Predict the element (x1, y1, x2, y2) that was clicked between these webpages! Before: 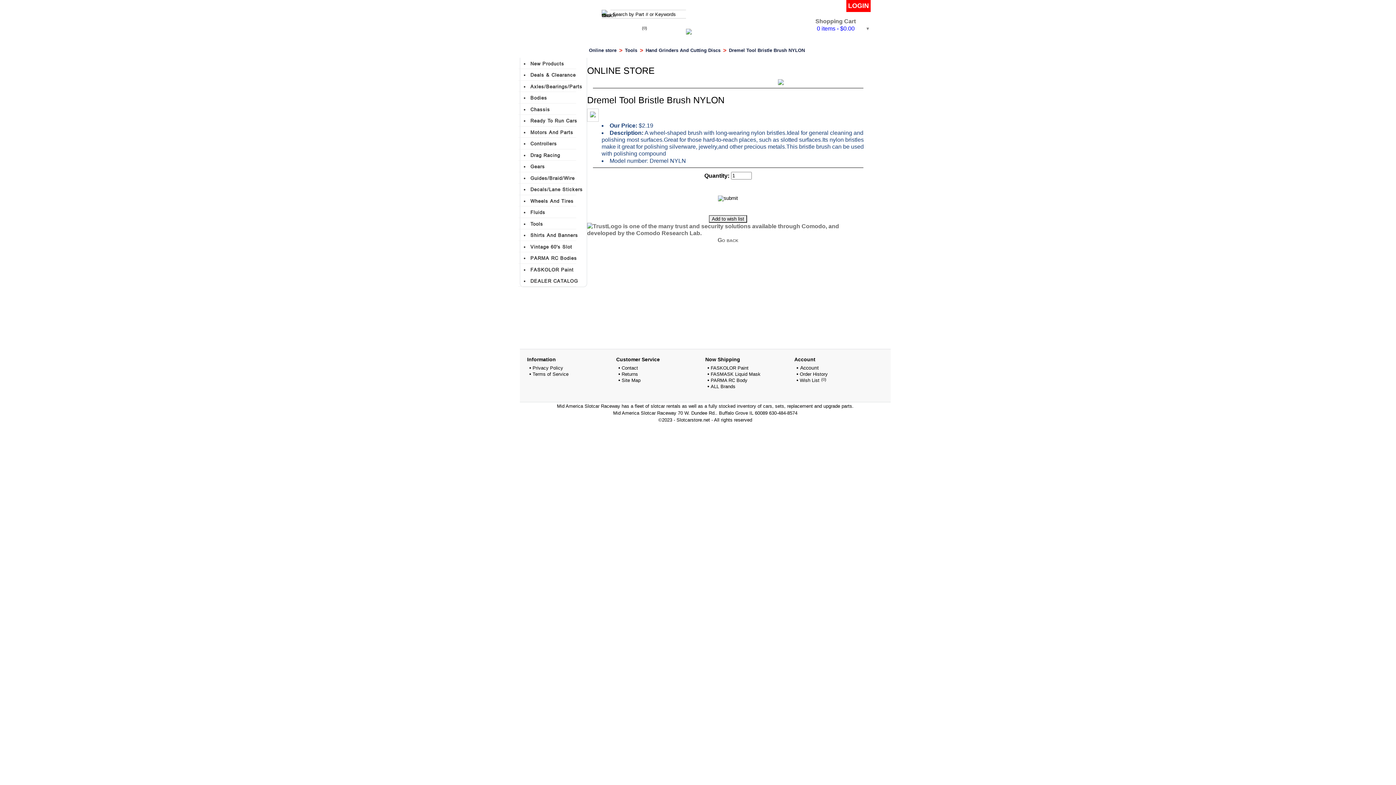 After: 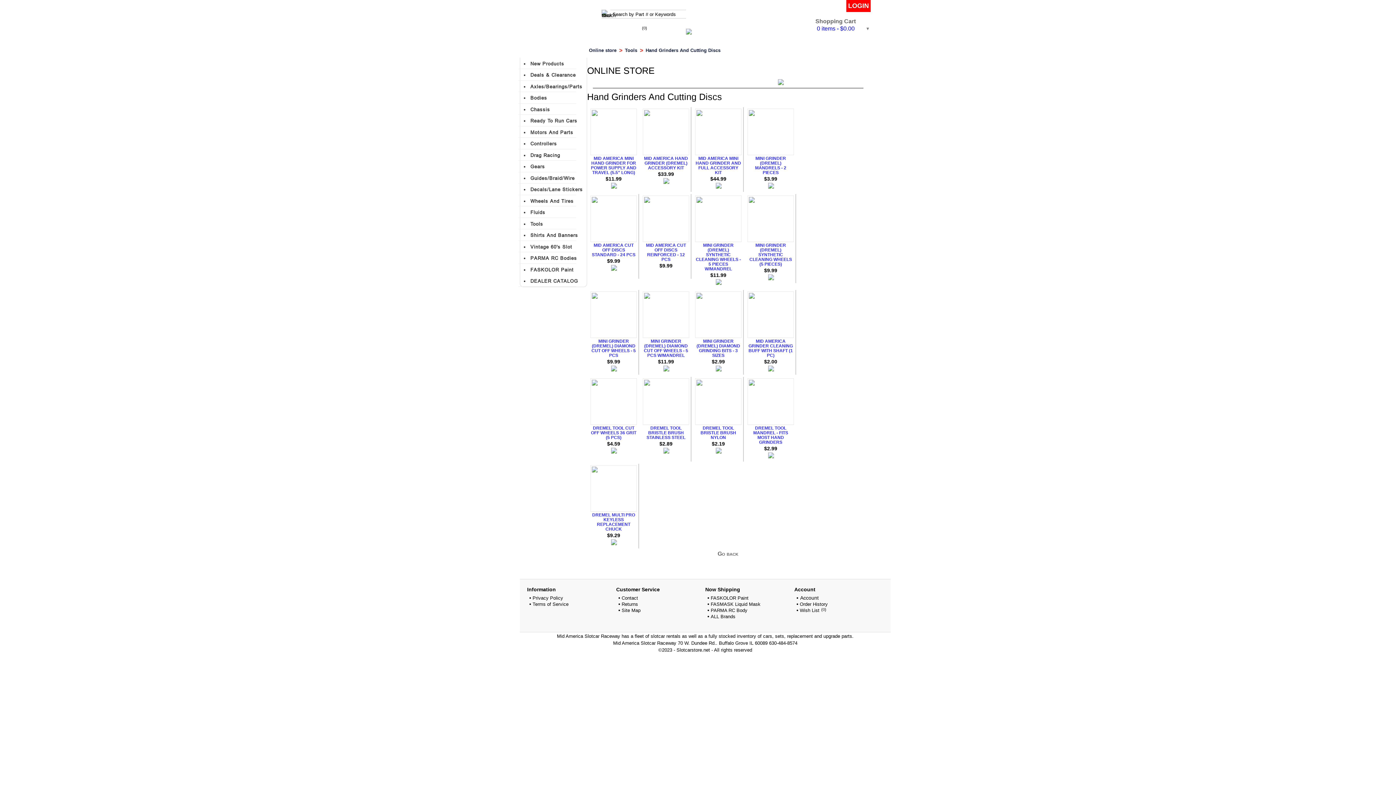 Action: label: Go back bbox: (717, 237, 738, 243)